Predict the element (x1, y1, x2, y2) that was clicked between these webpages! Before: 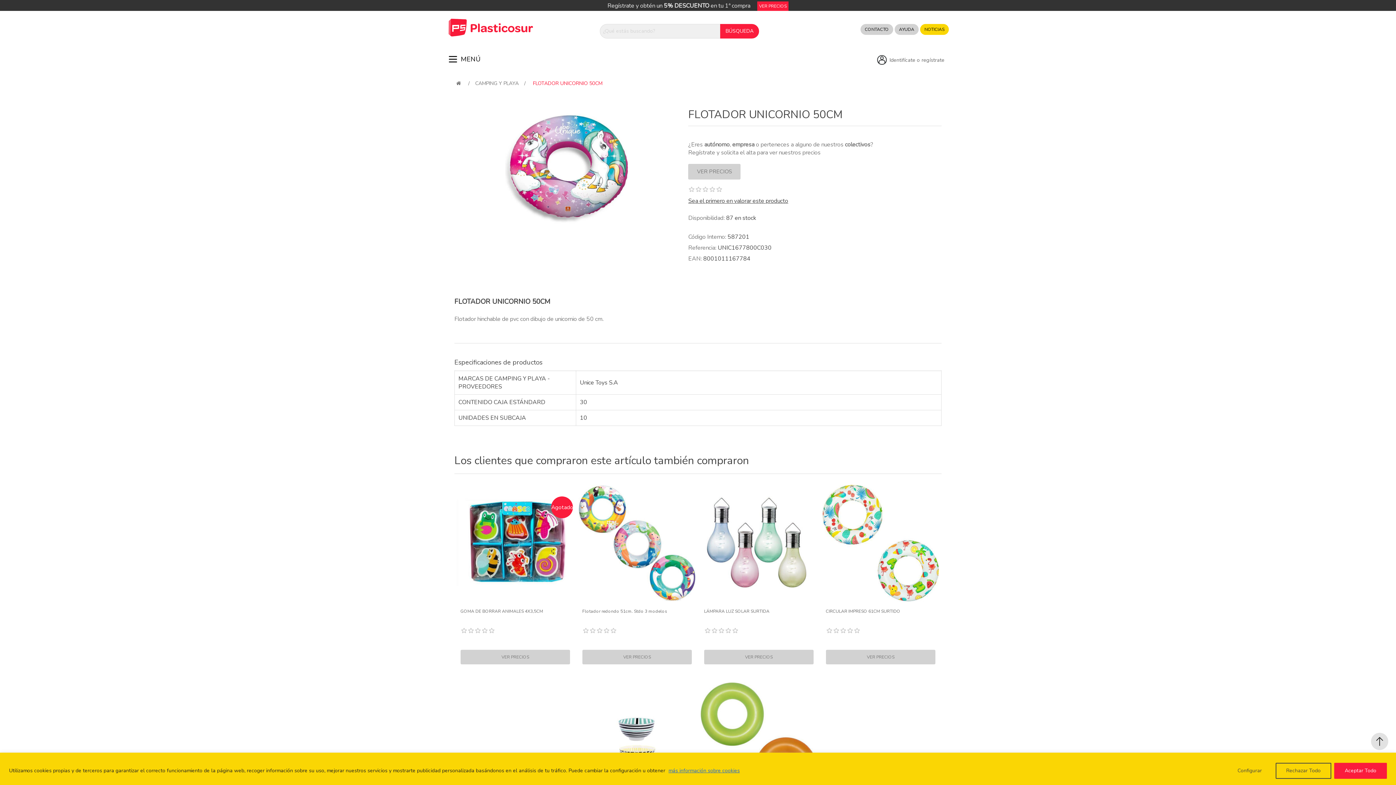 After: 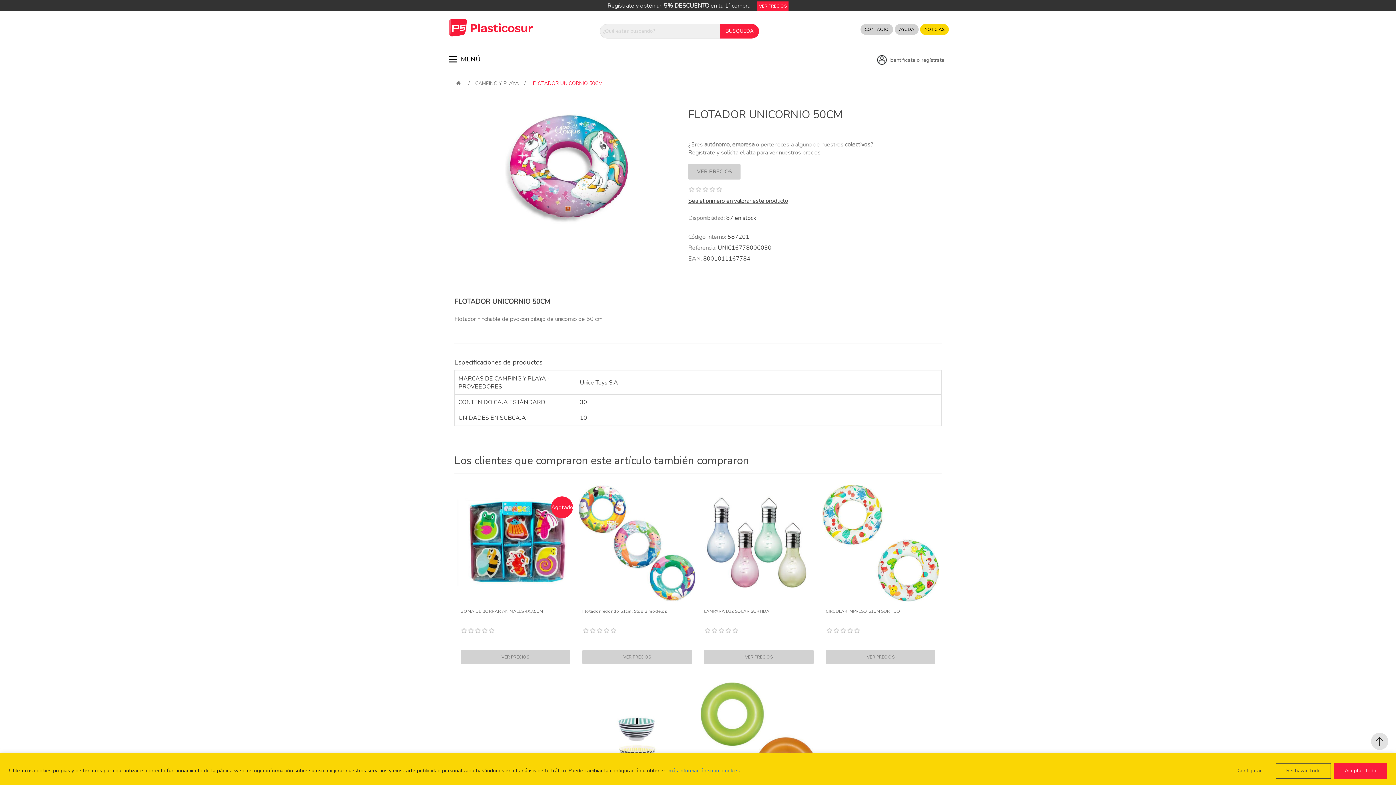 Action: bbox: (920, 23, 949, 34) label: NOTICIAS